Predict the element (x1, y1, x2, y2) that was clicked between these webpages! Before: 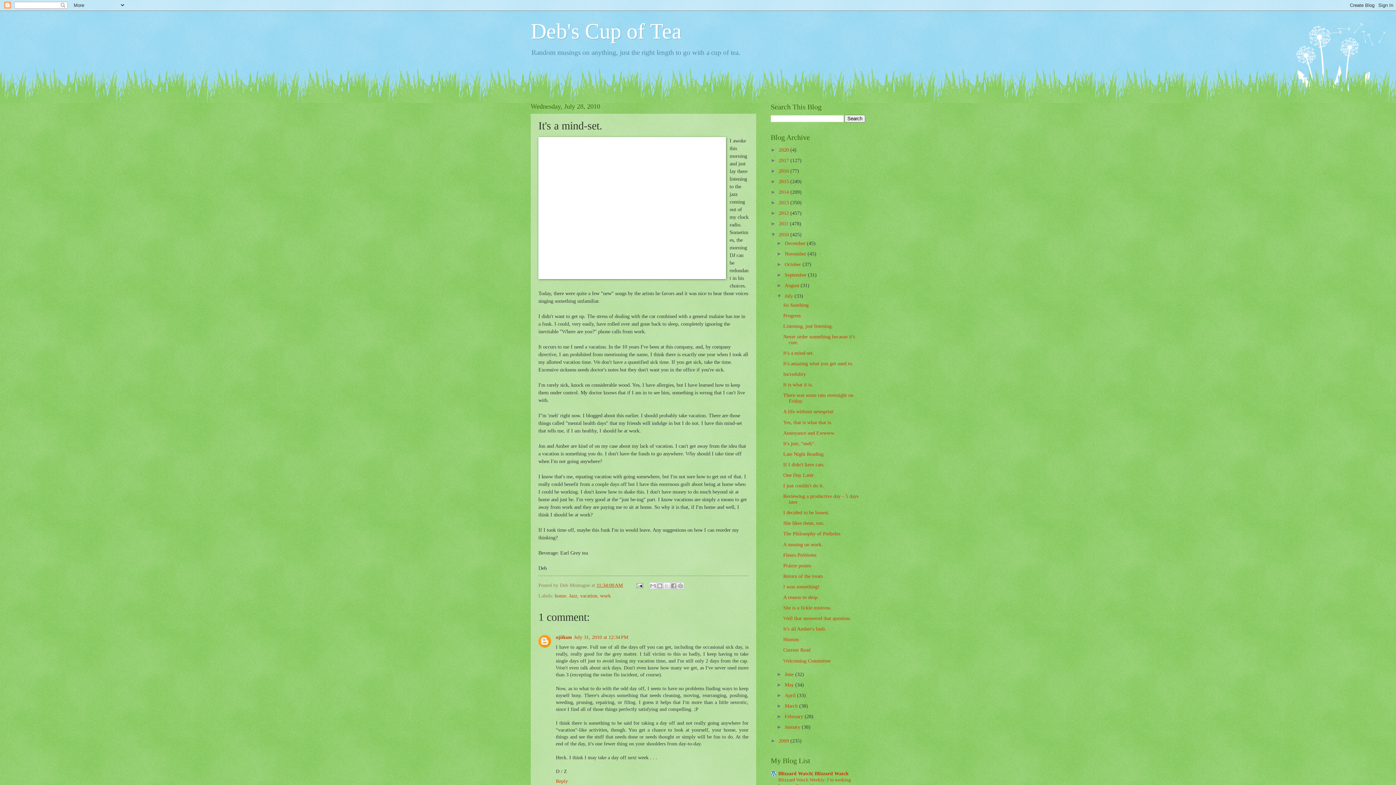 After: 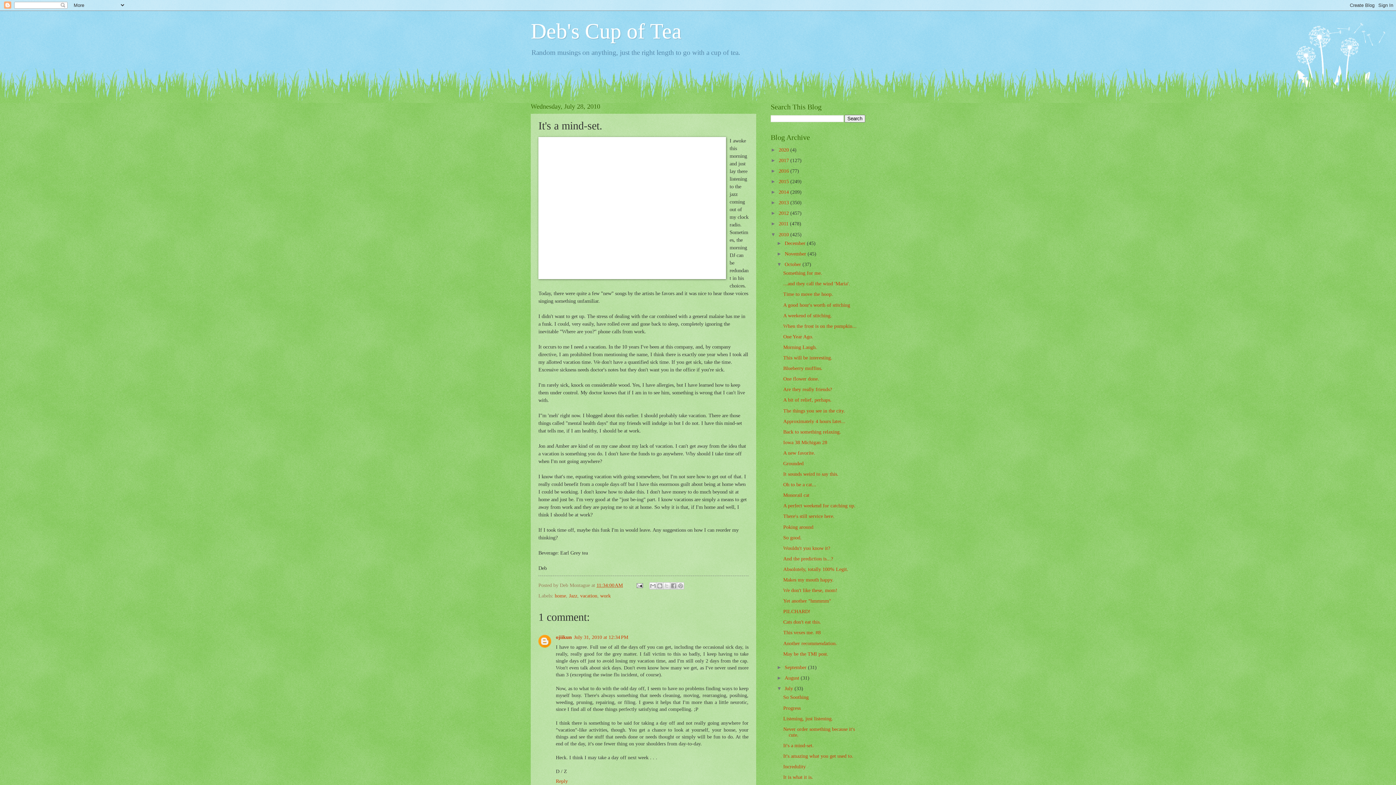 Action: label: ►   bbox: (776, 261, 784, 267)